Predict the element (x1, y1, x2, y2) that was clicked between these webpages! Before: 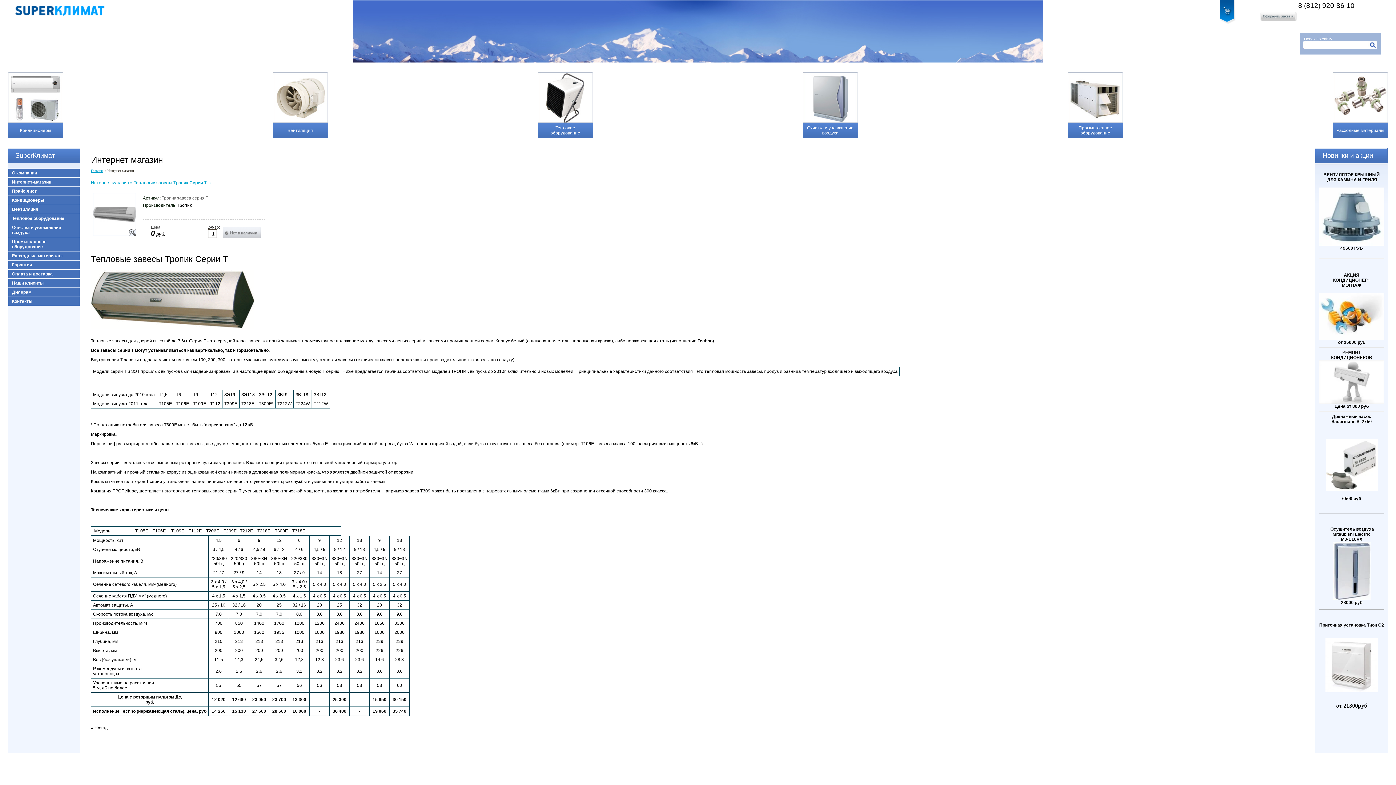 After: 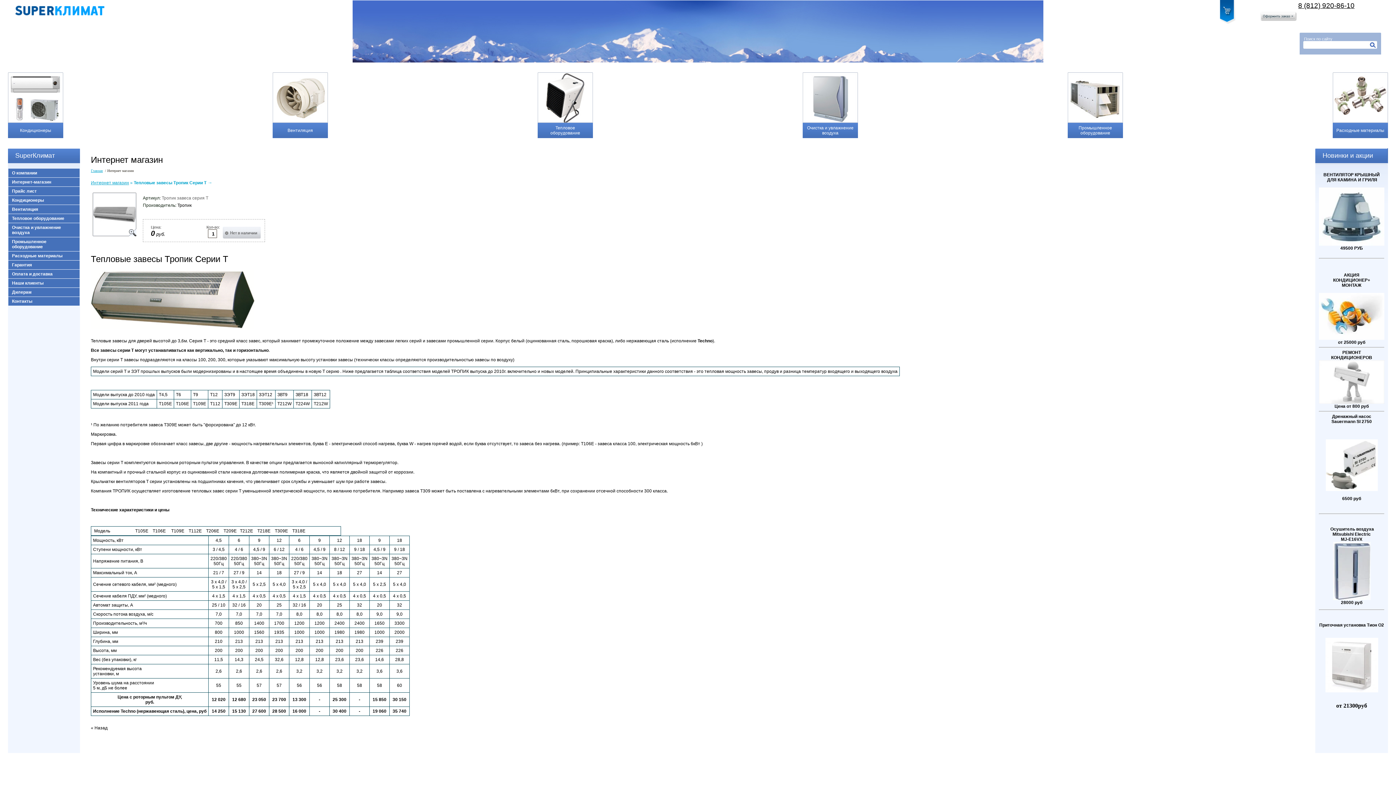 Action: bbox: (1298, 1, 1354, 9) label: 8 (812) 920-86-10